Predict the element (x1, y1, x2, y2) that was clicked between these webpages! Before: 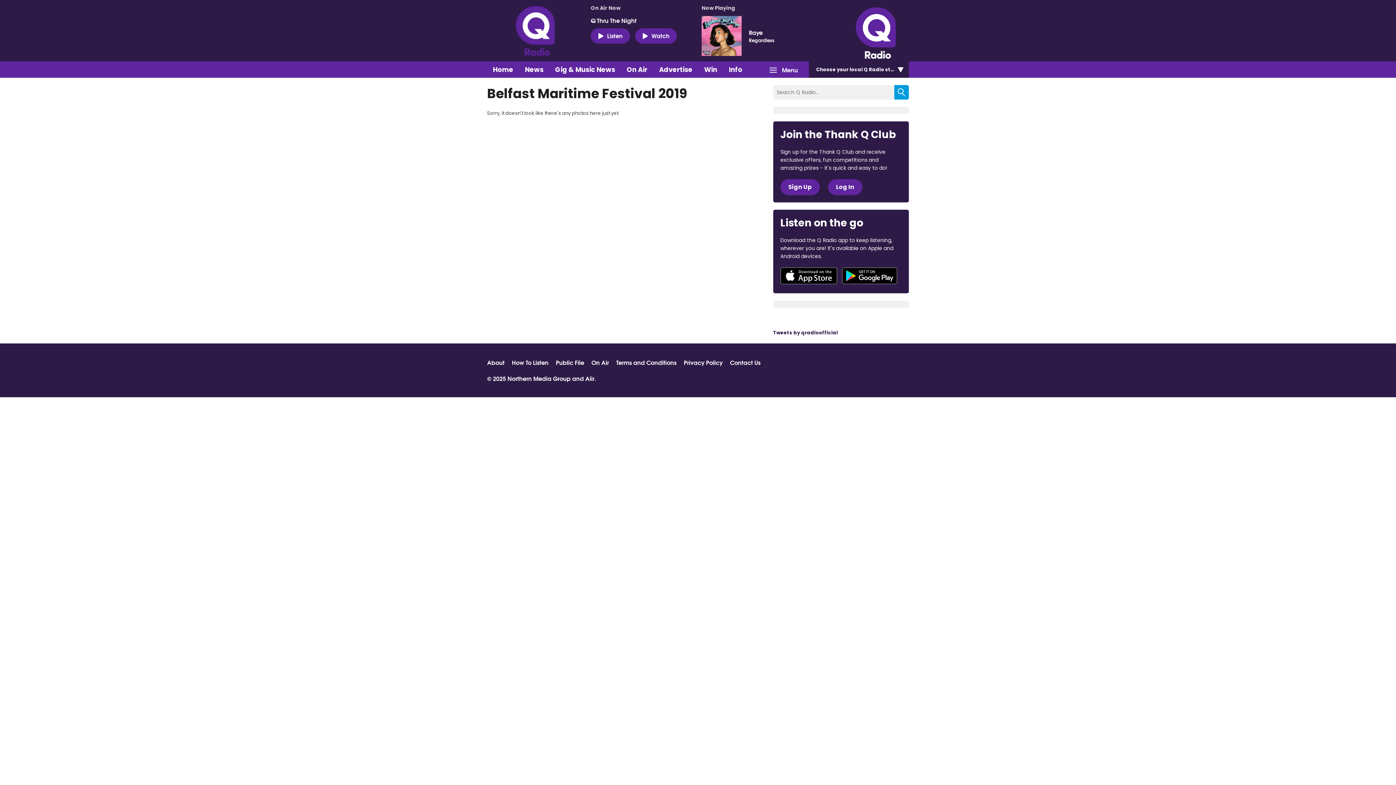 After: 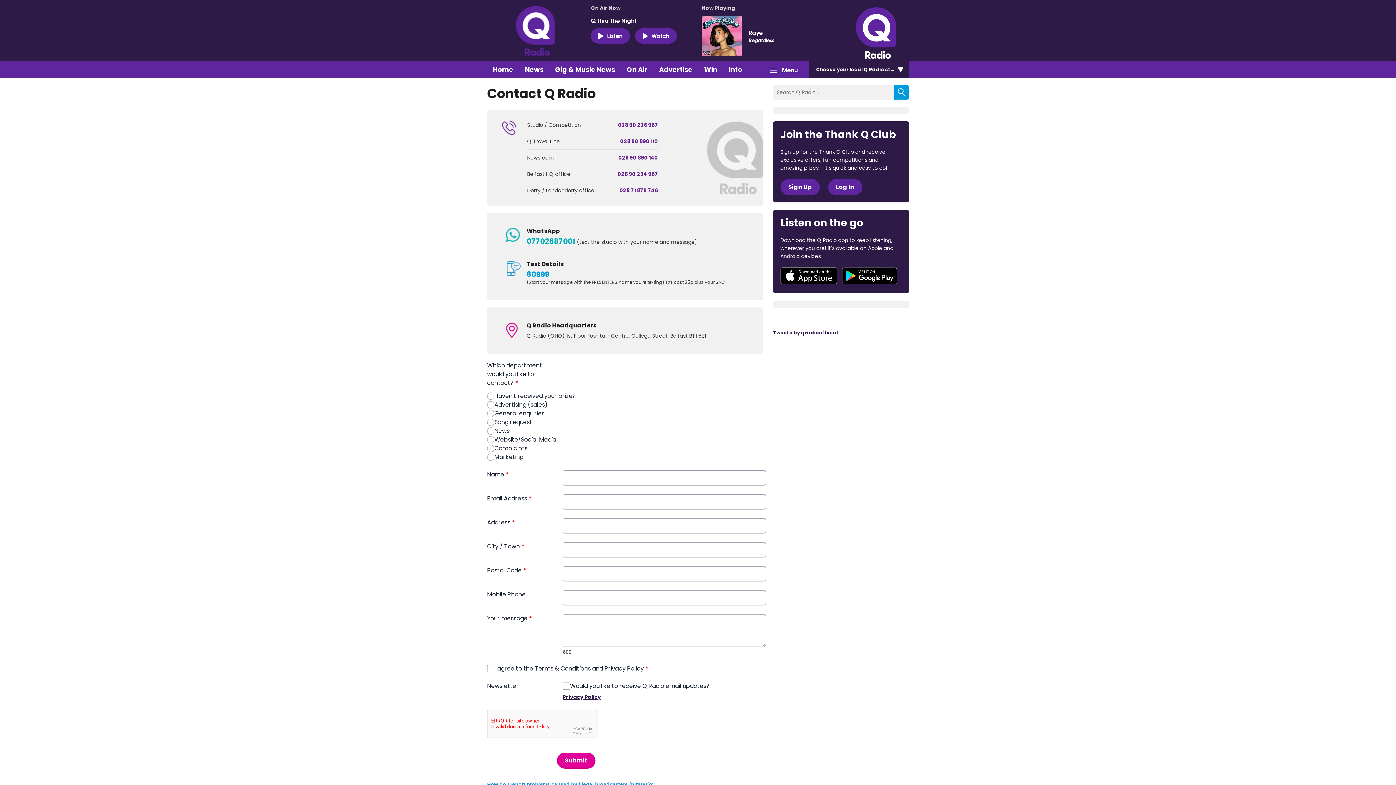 Action: label: Contact Us bbox: (730, 358, 760, 366)